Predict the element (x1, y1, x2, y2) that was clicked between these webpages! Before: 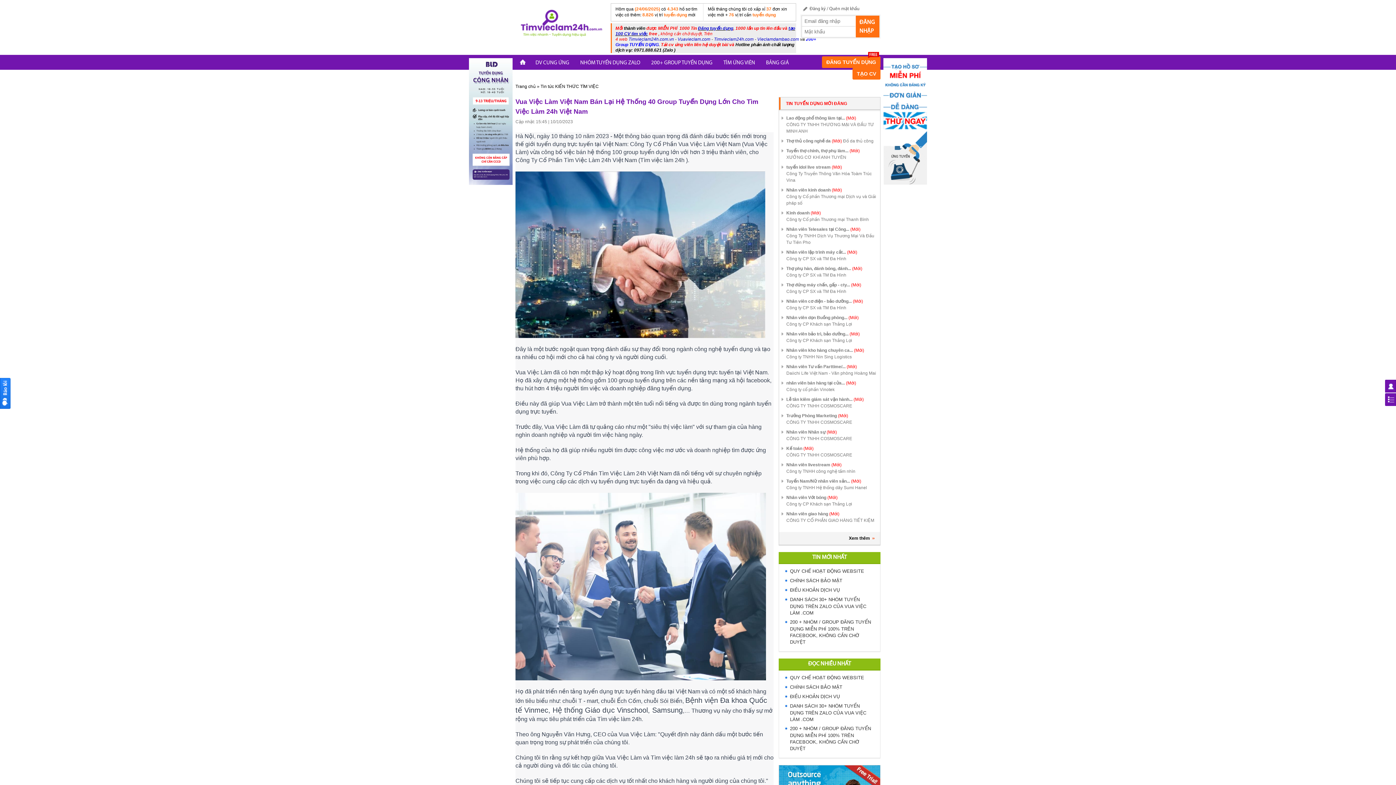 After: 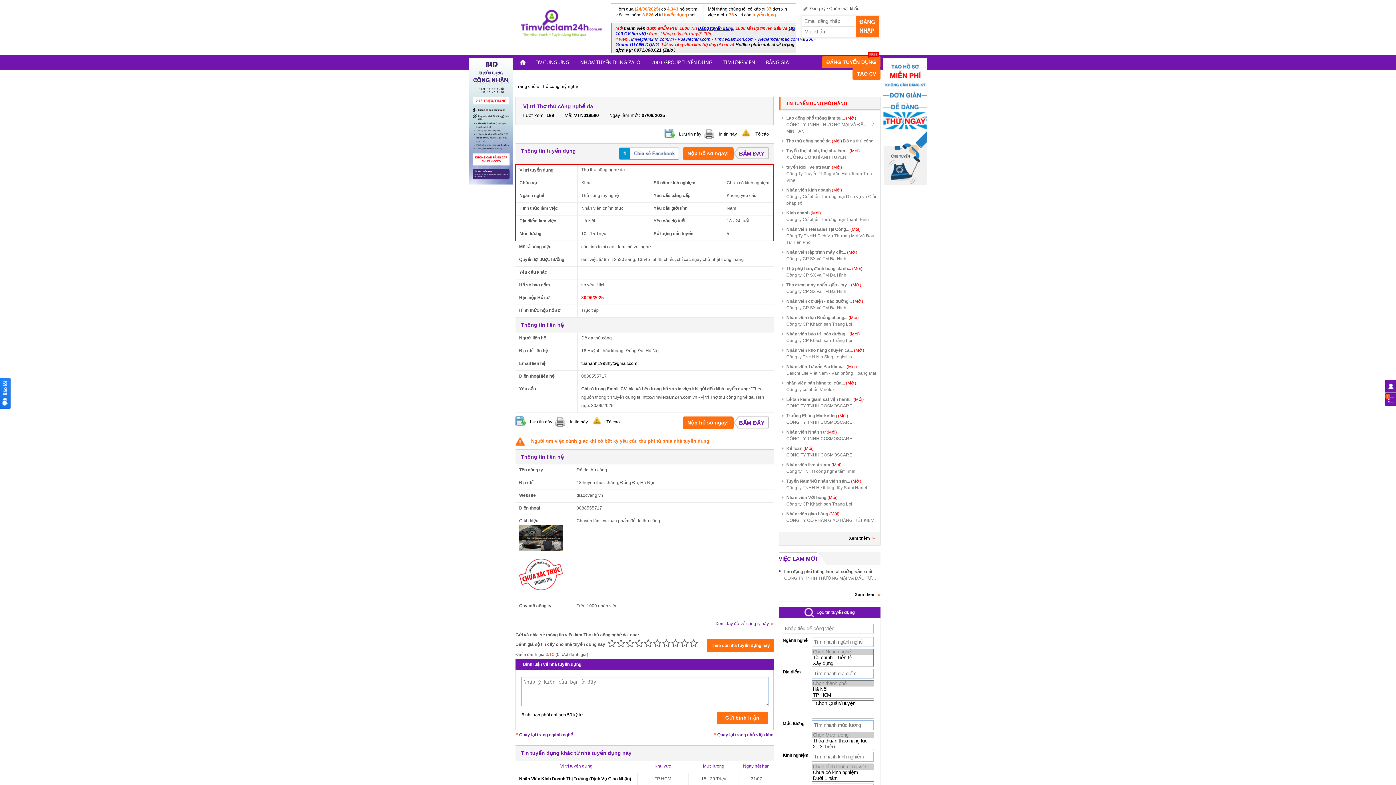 Action: label: Đồ da thủ công bbox: (843, 137, 873, 144)